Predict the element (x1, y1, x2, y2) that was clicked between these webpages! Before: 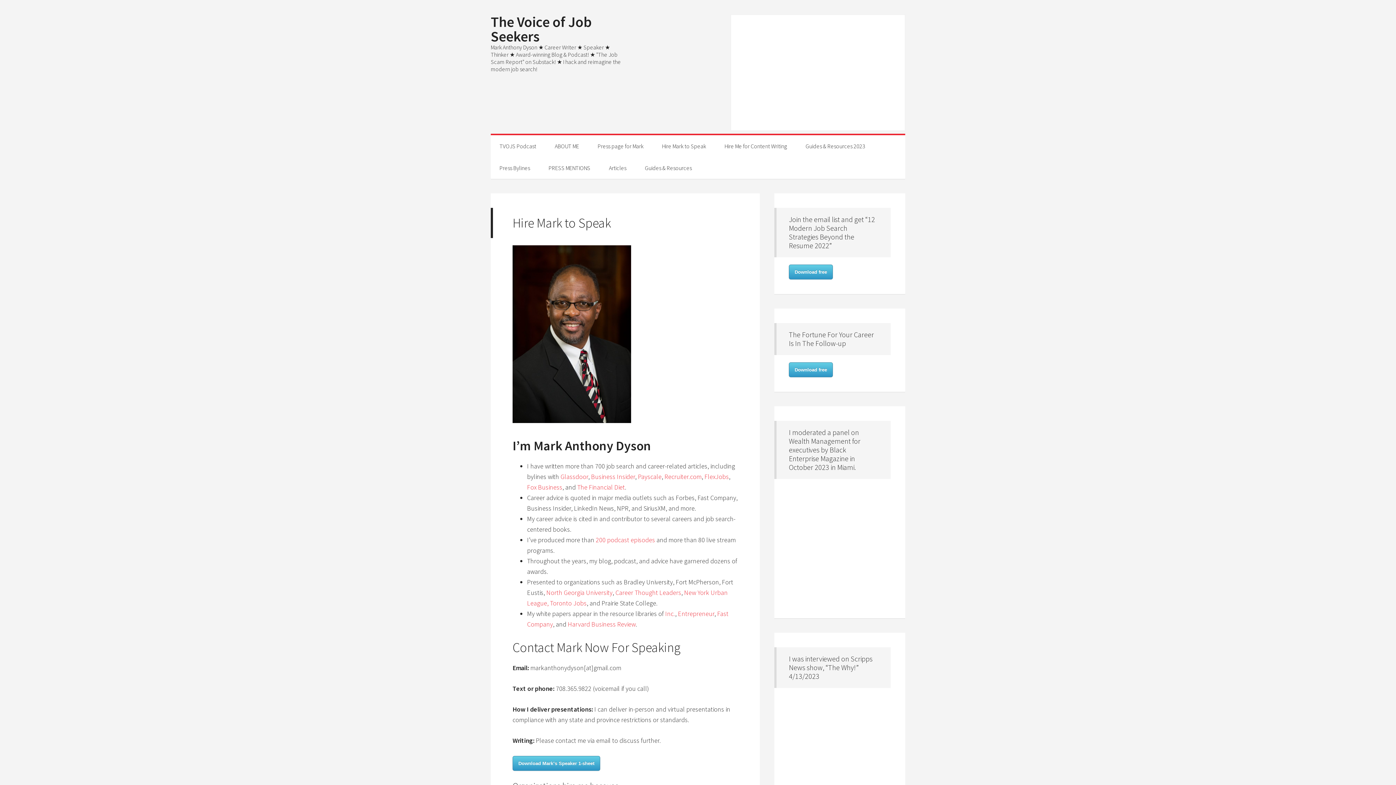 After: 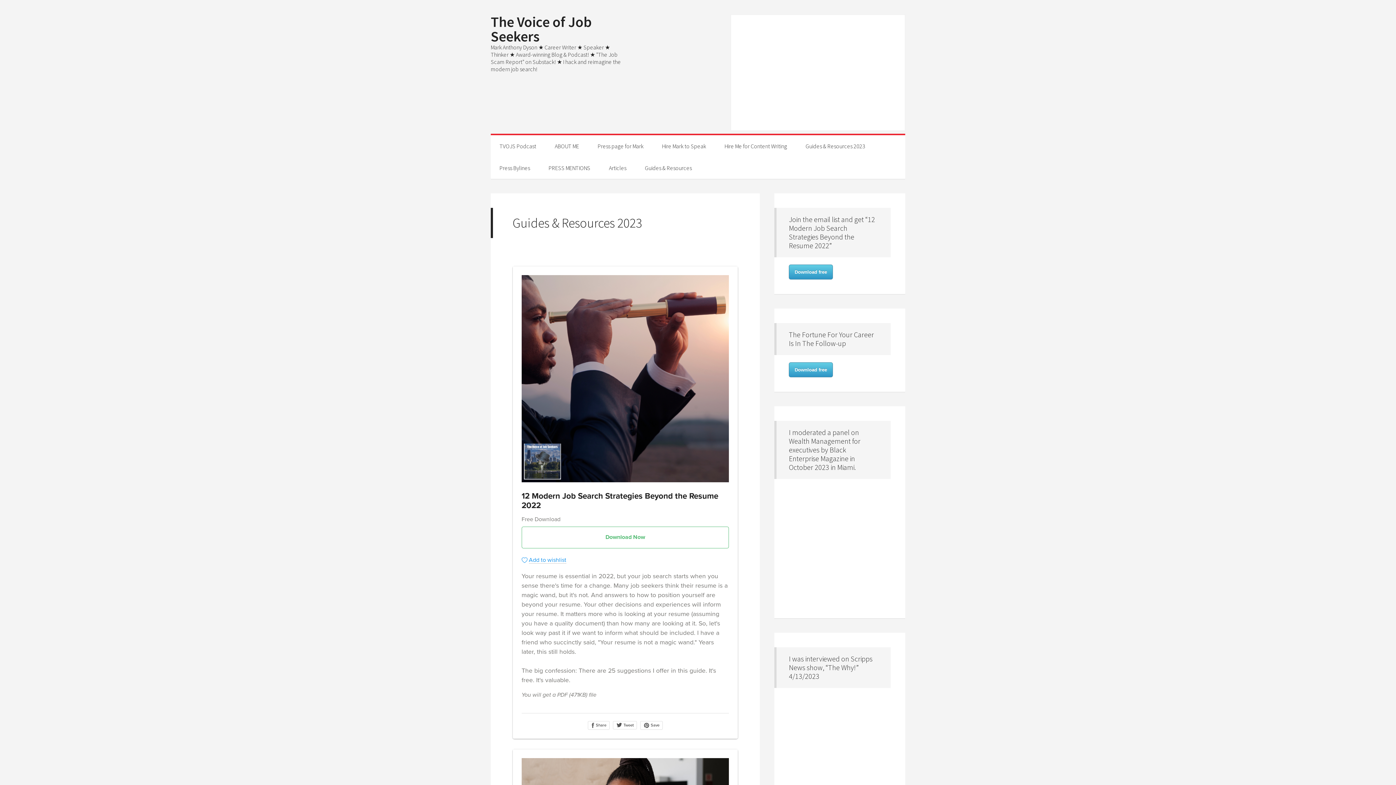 Action: label: Guides & Resources 2023 bbox: (797, 135, 874, 157)